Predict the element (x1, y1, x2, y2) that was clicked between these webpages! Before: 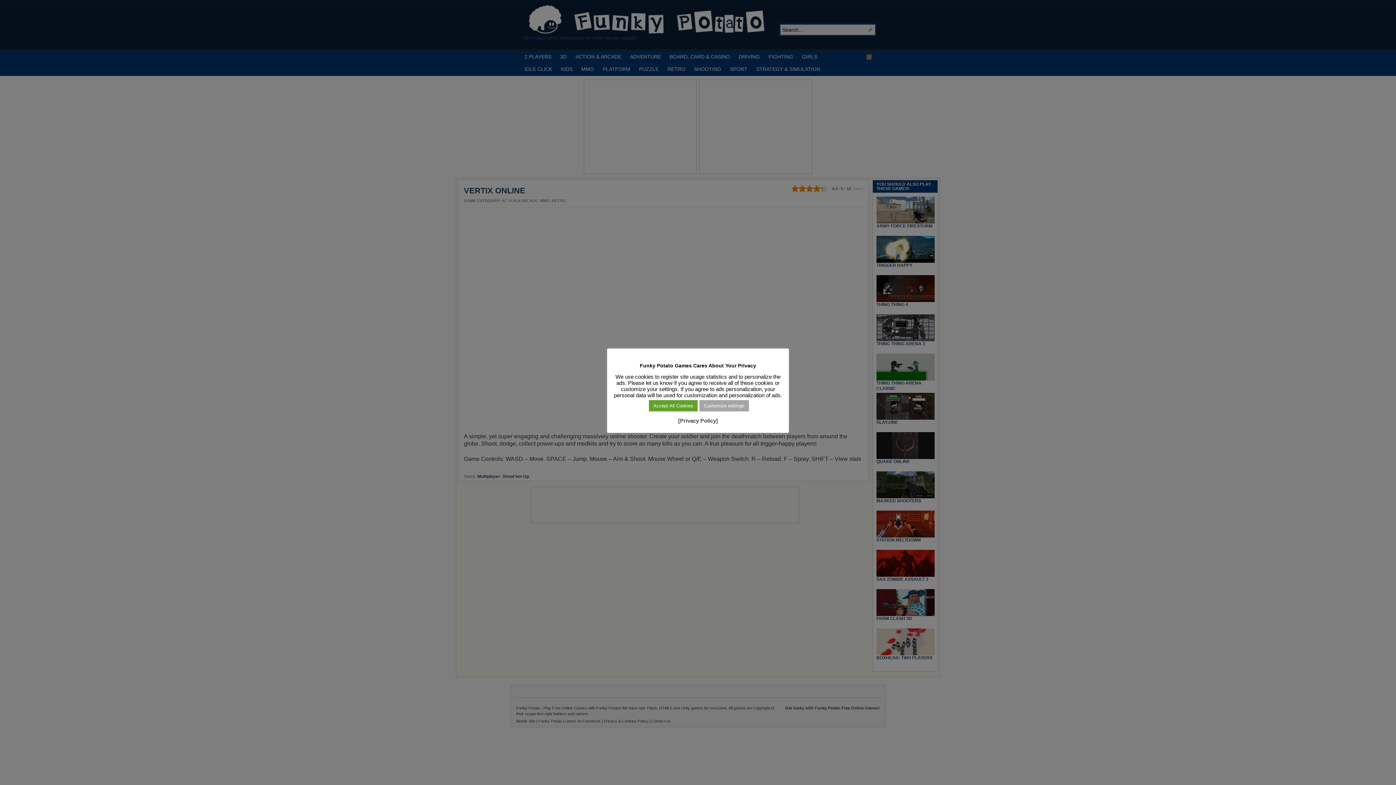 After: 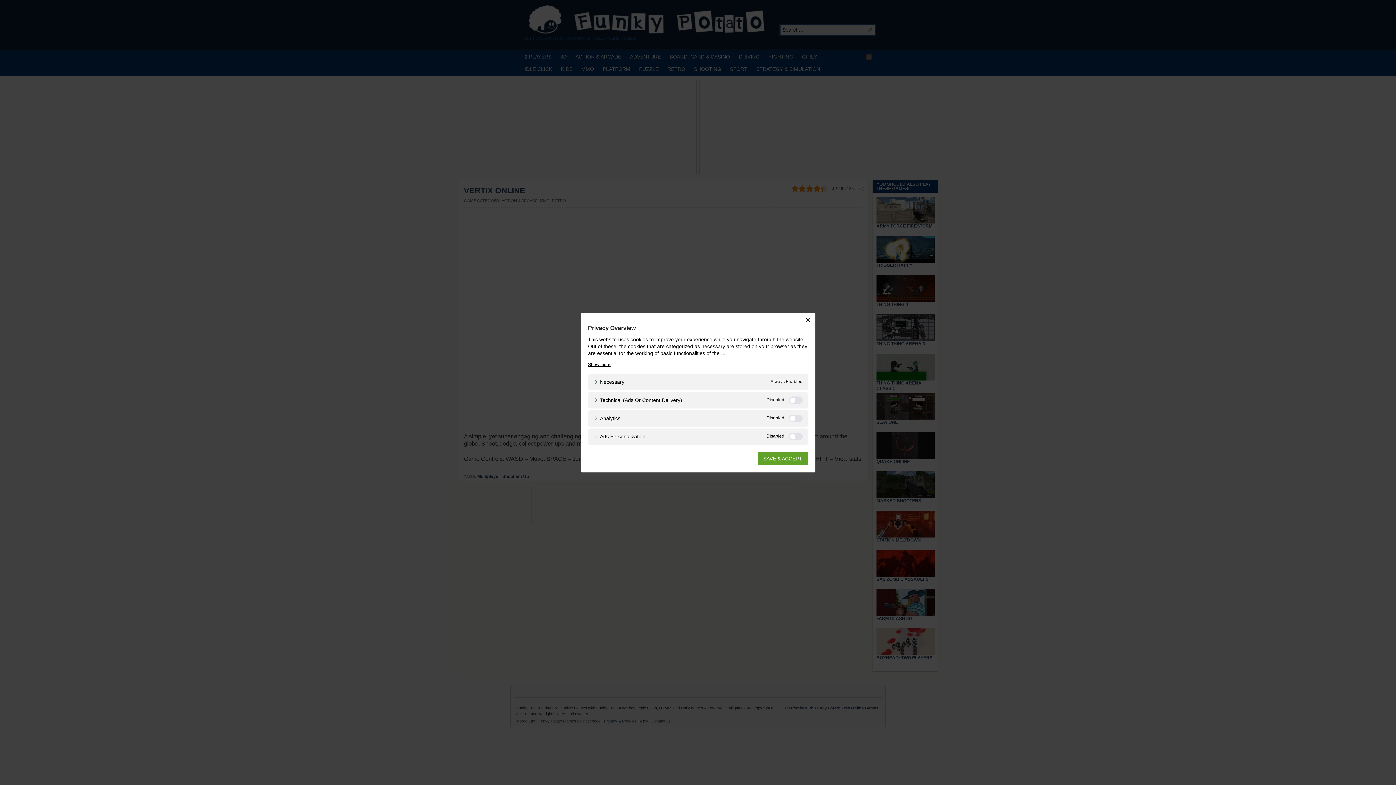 Action: label: Customize settings bbox: (699, 400, 749, 411)